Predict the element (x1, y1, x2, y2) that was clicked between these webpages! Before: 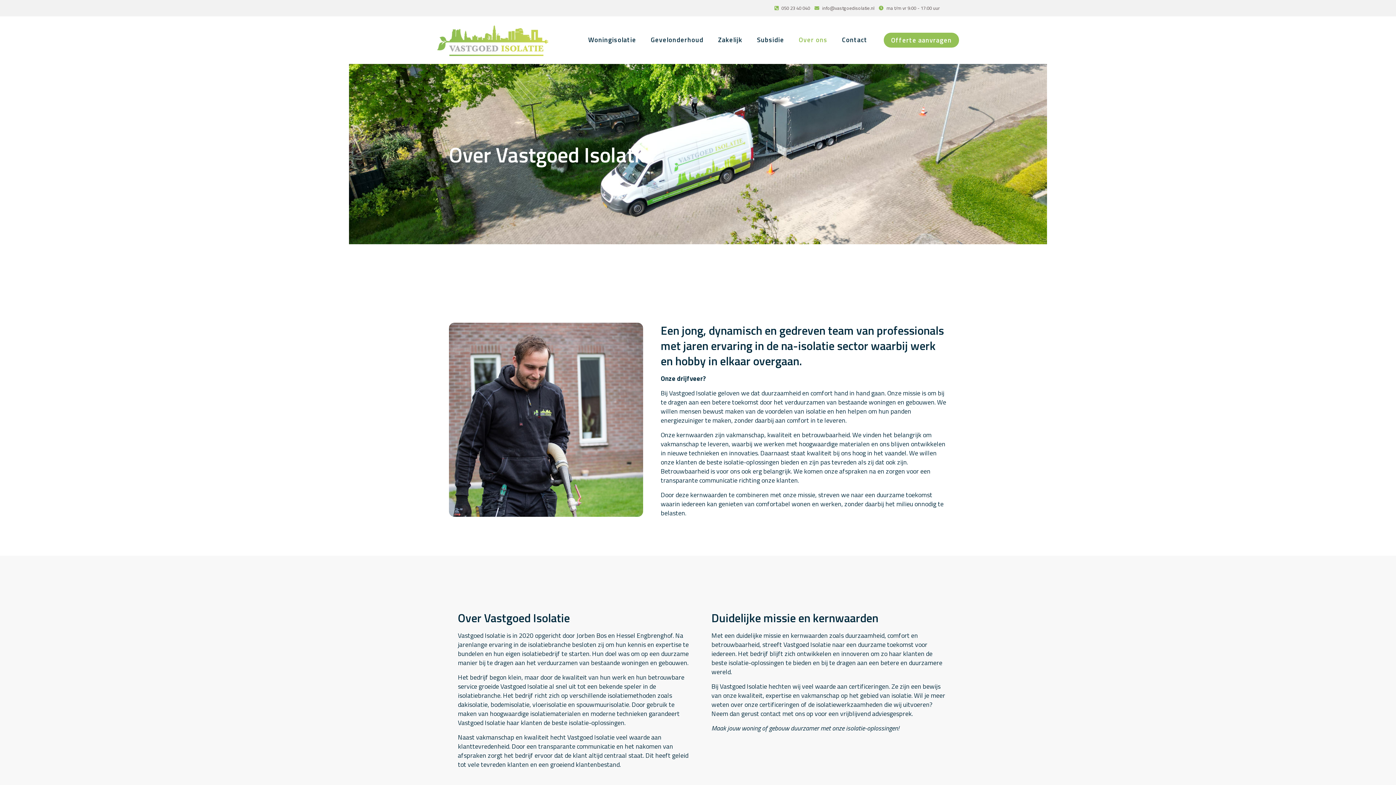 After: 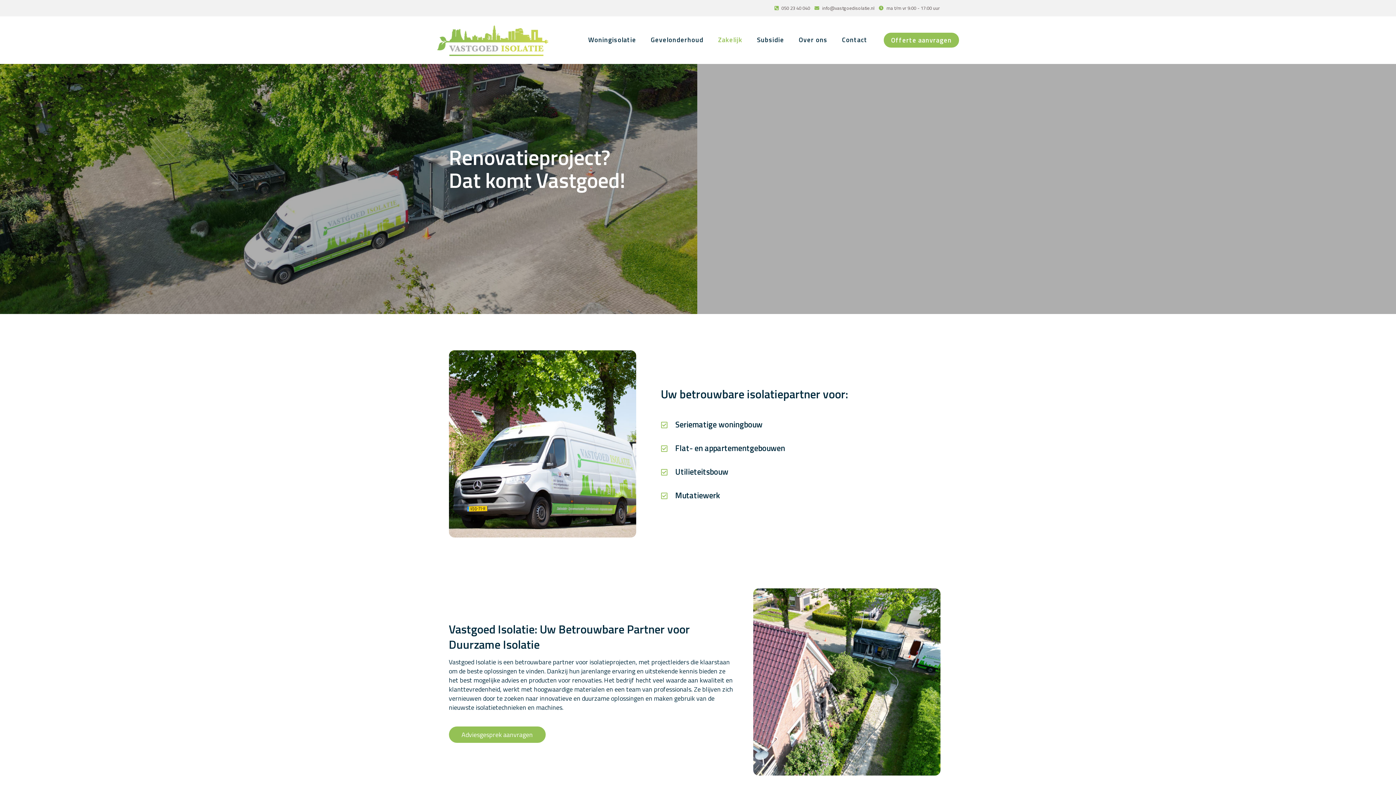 Action: label: Zakelijk bbox: (710, 16, 749, 63)